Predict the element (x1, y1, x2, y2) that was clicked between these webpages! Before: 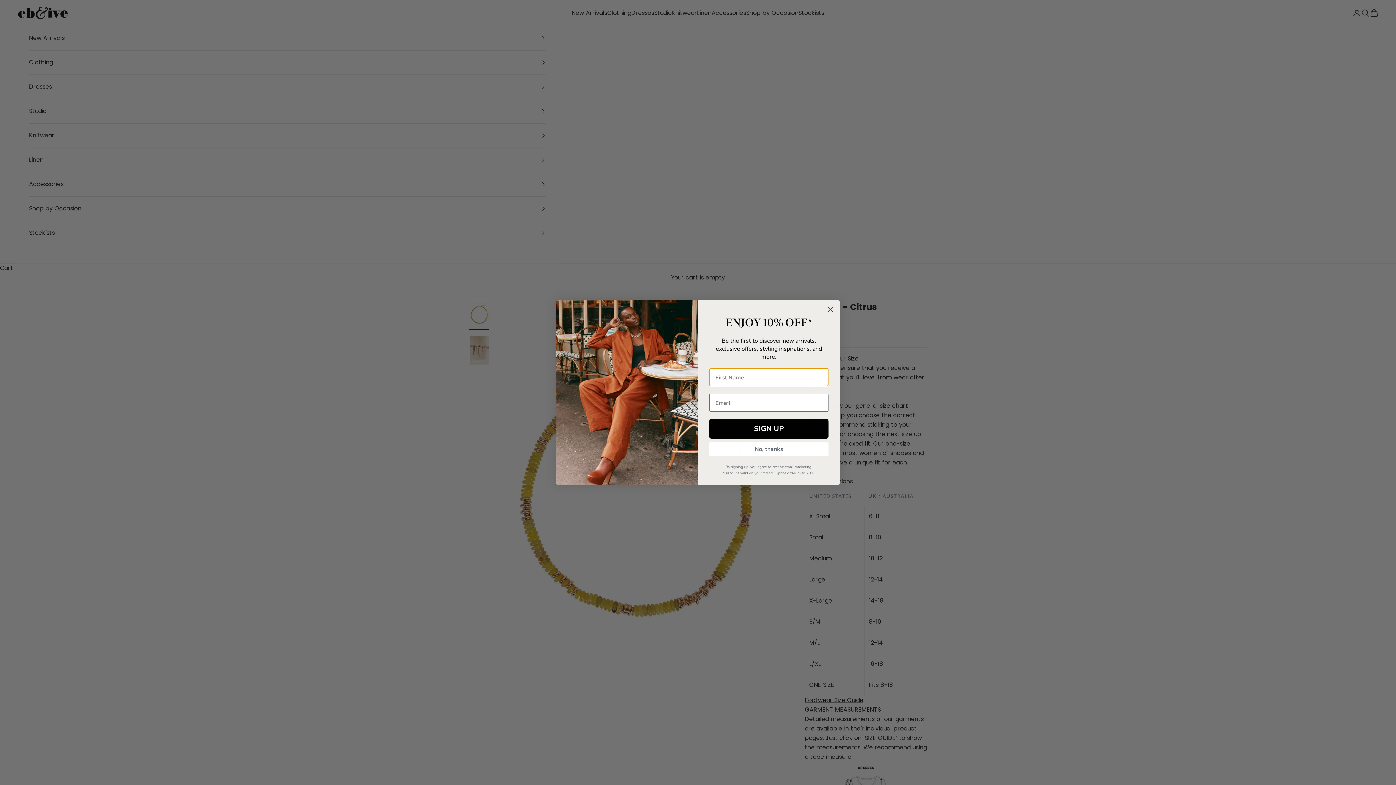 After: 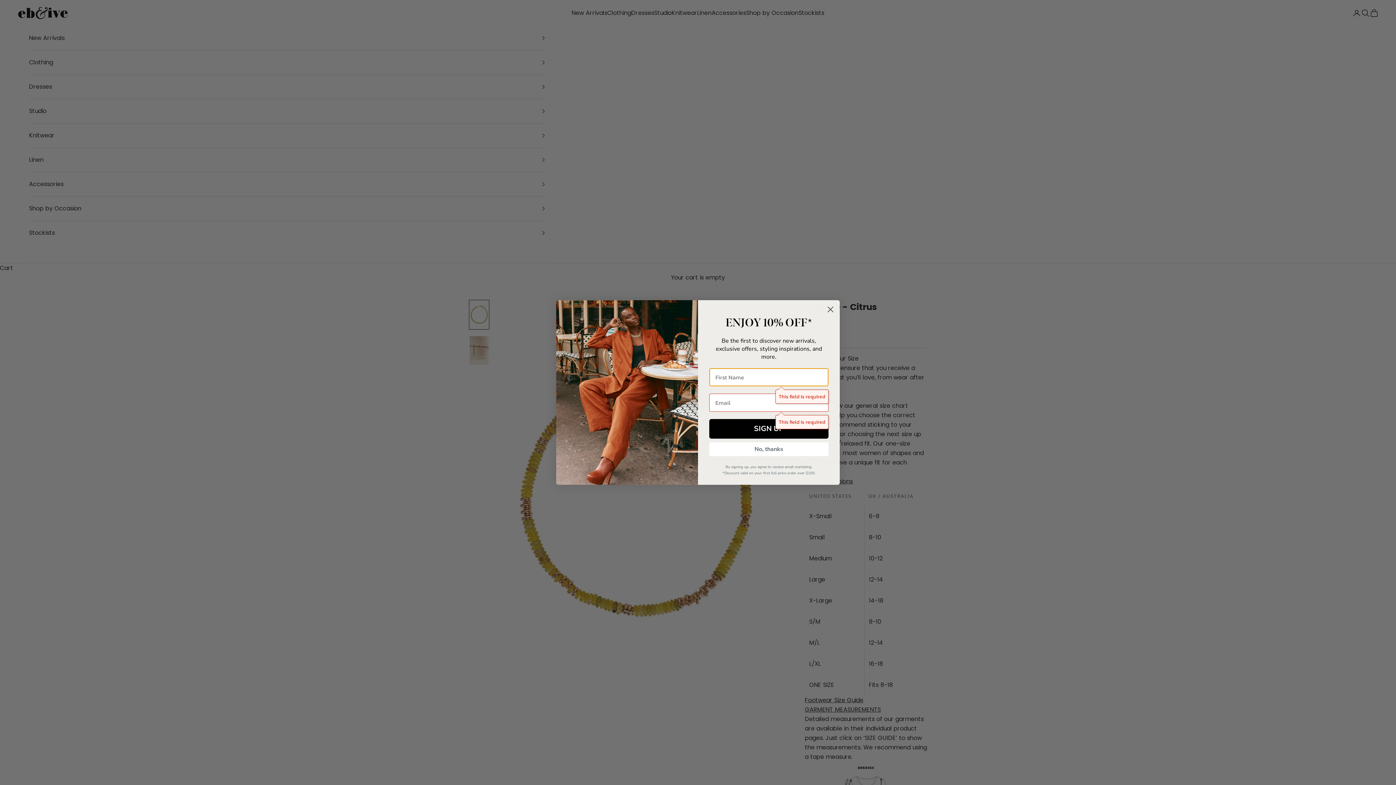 Action: bbox: (709, 419, 828, 438) label: SIGN UP